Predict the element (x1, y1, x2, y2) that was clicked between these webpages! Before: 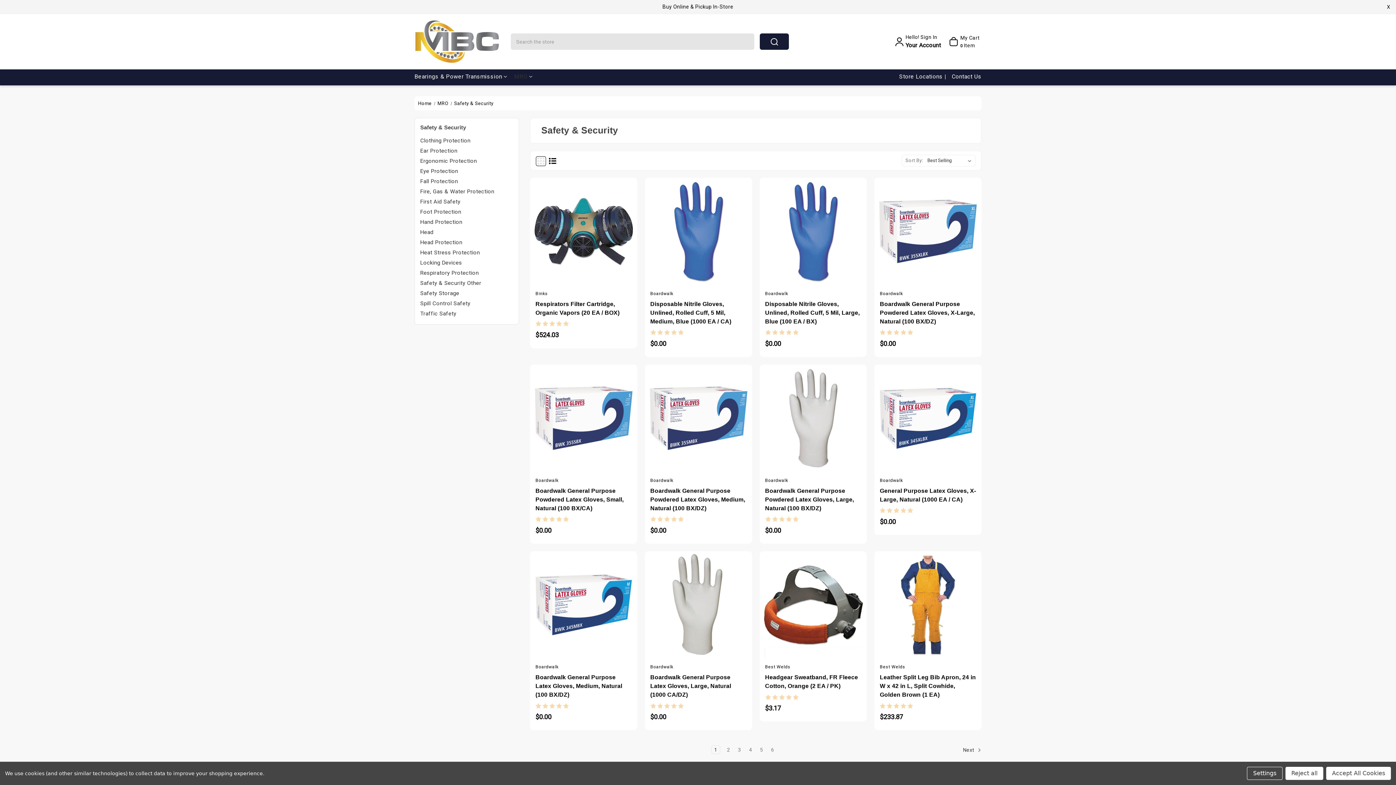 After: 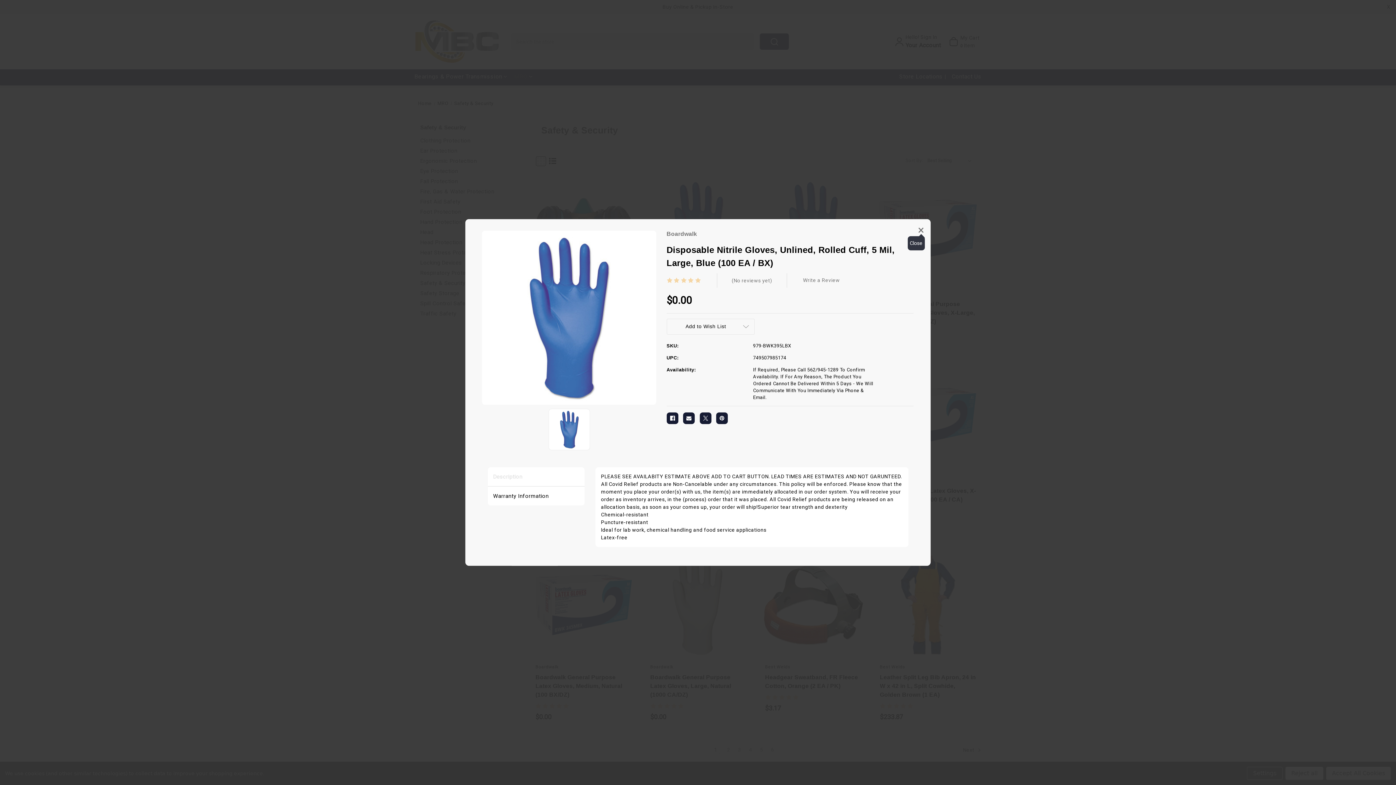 Action: label: Quick view bbox: (793, 227, 806, 240)